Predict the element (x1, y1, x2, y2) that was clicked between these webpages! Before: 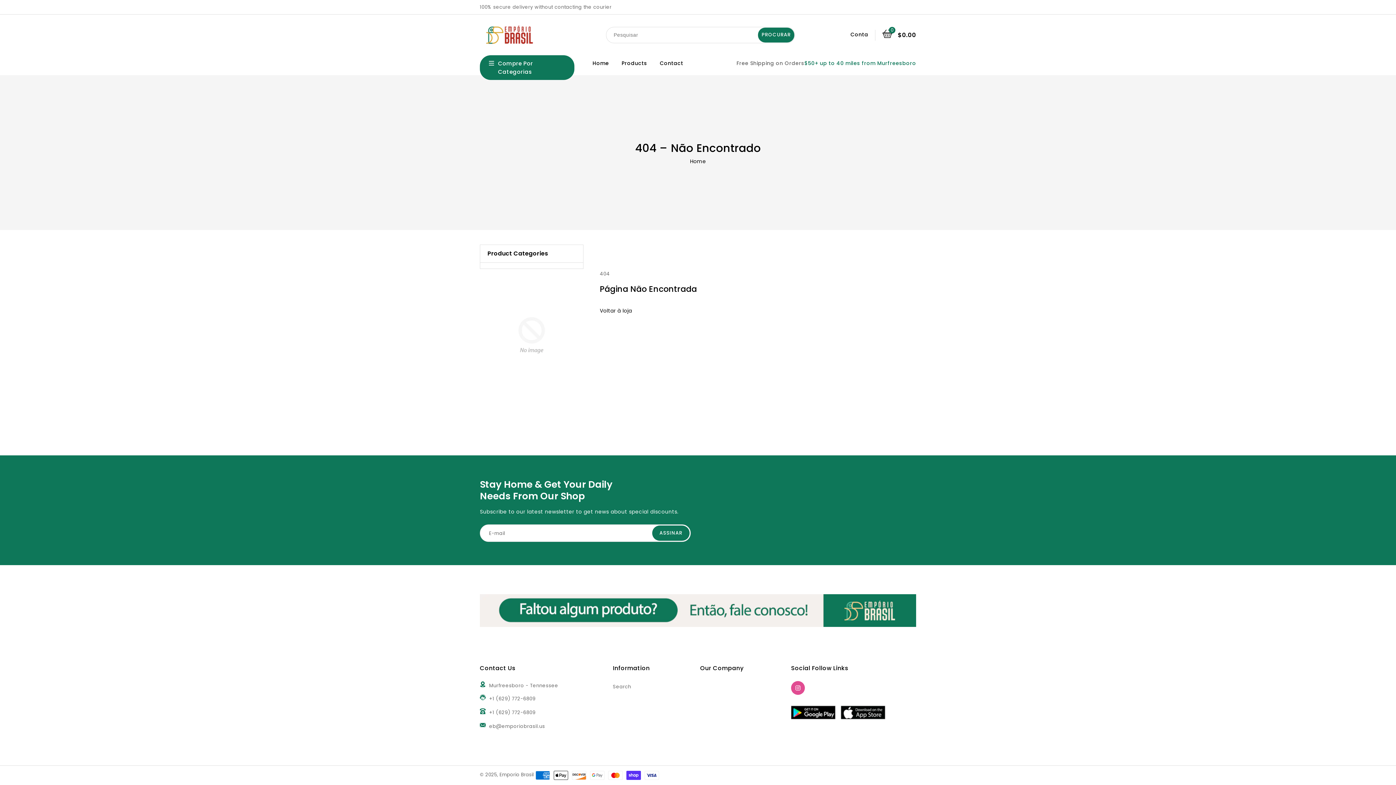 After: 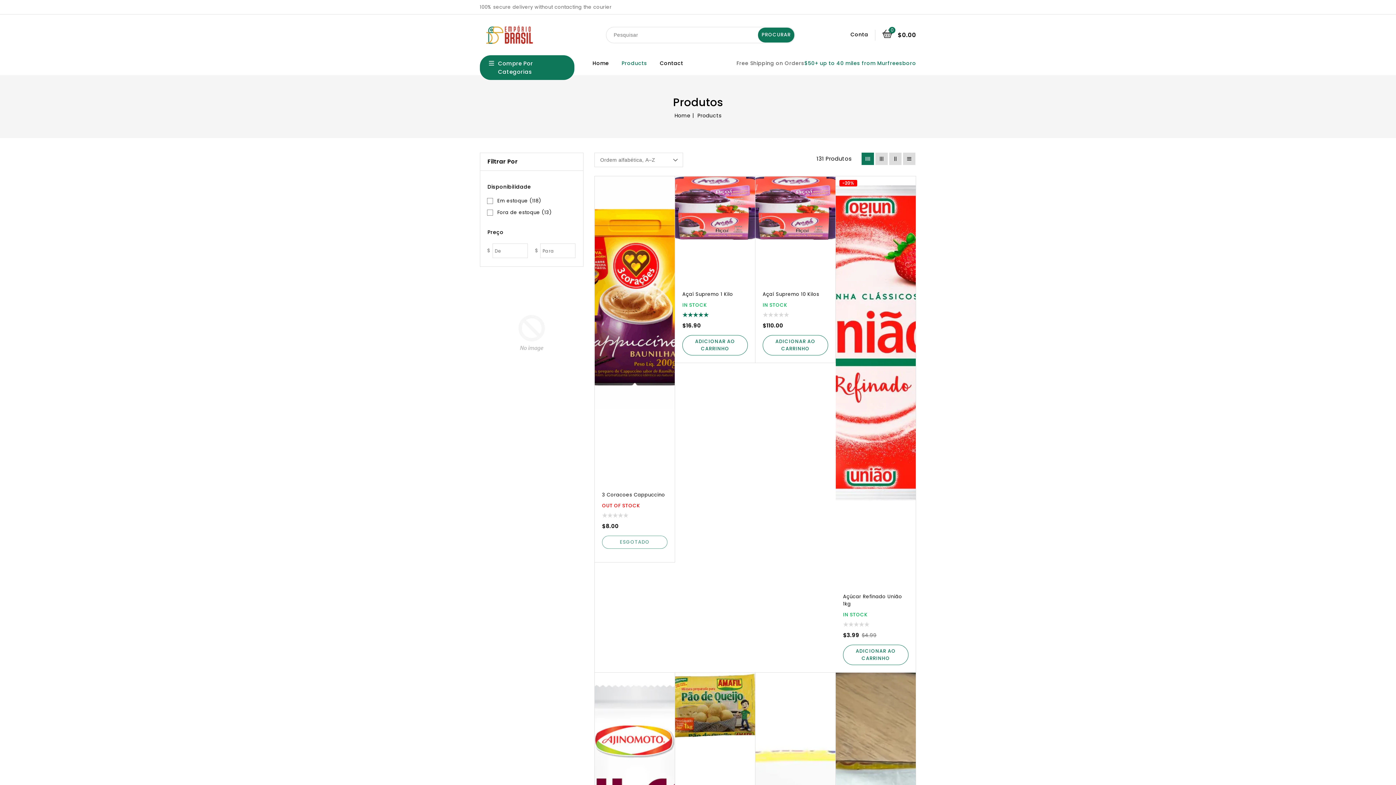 Action: label: Voltar à loja bbox: (600, 306, 632, 314)